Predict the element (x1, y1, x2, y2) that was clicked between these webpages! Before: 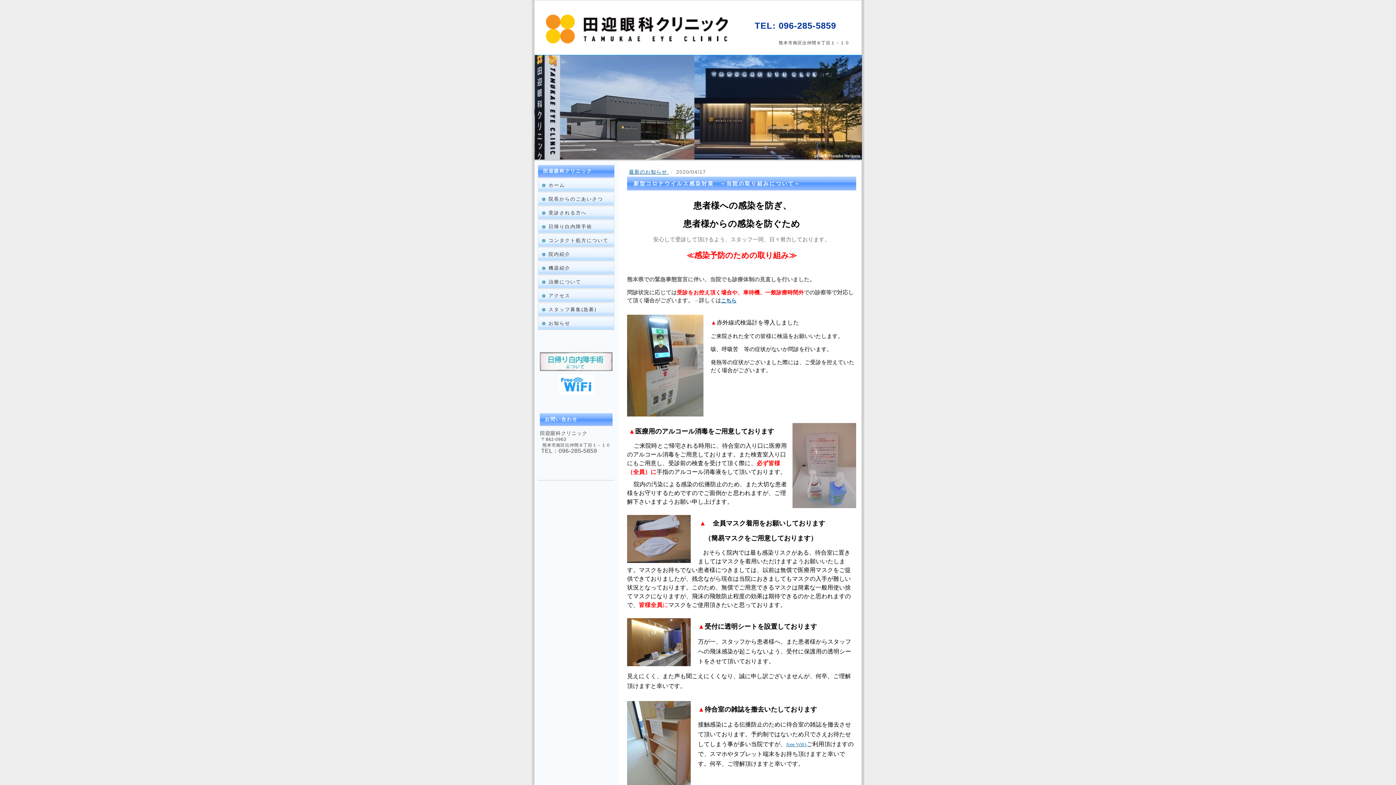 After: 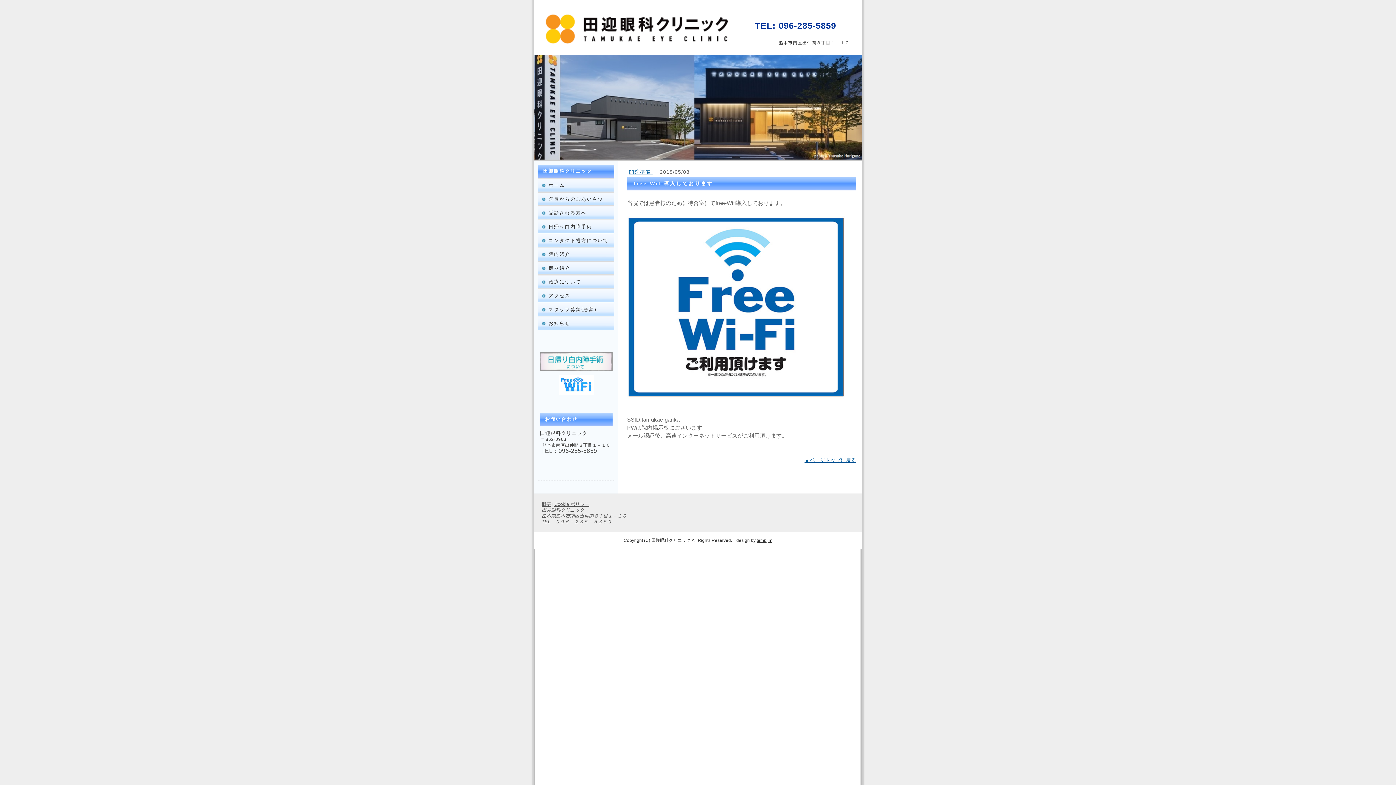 Action: bbox: (786, 742, 806, 747) label: free WiFi